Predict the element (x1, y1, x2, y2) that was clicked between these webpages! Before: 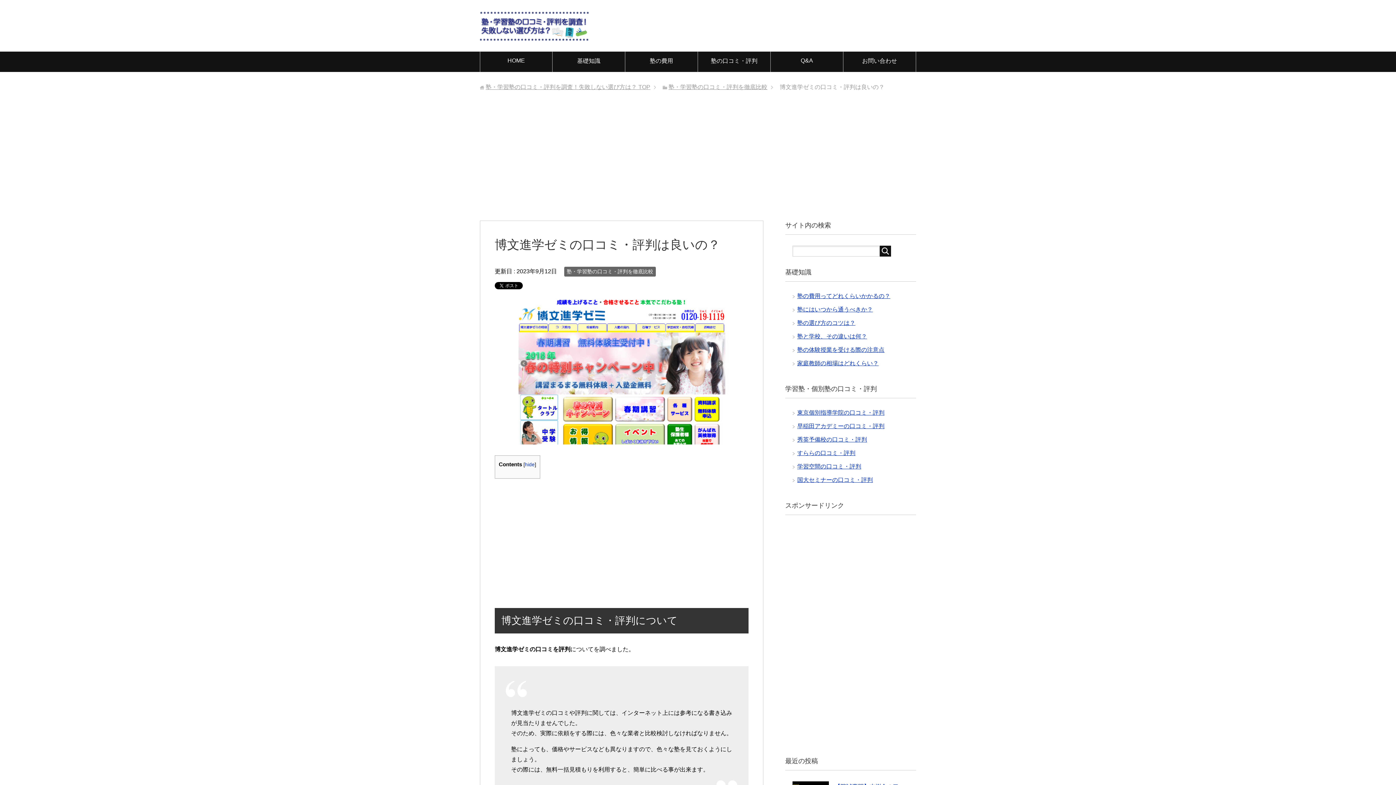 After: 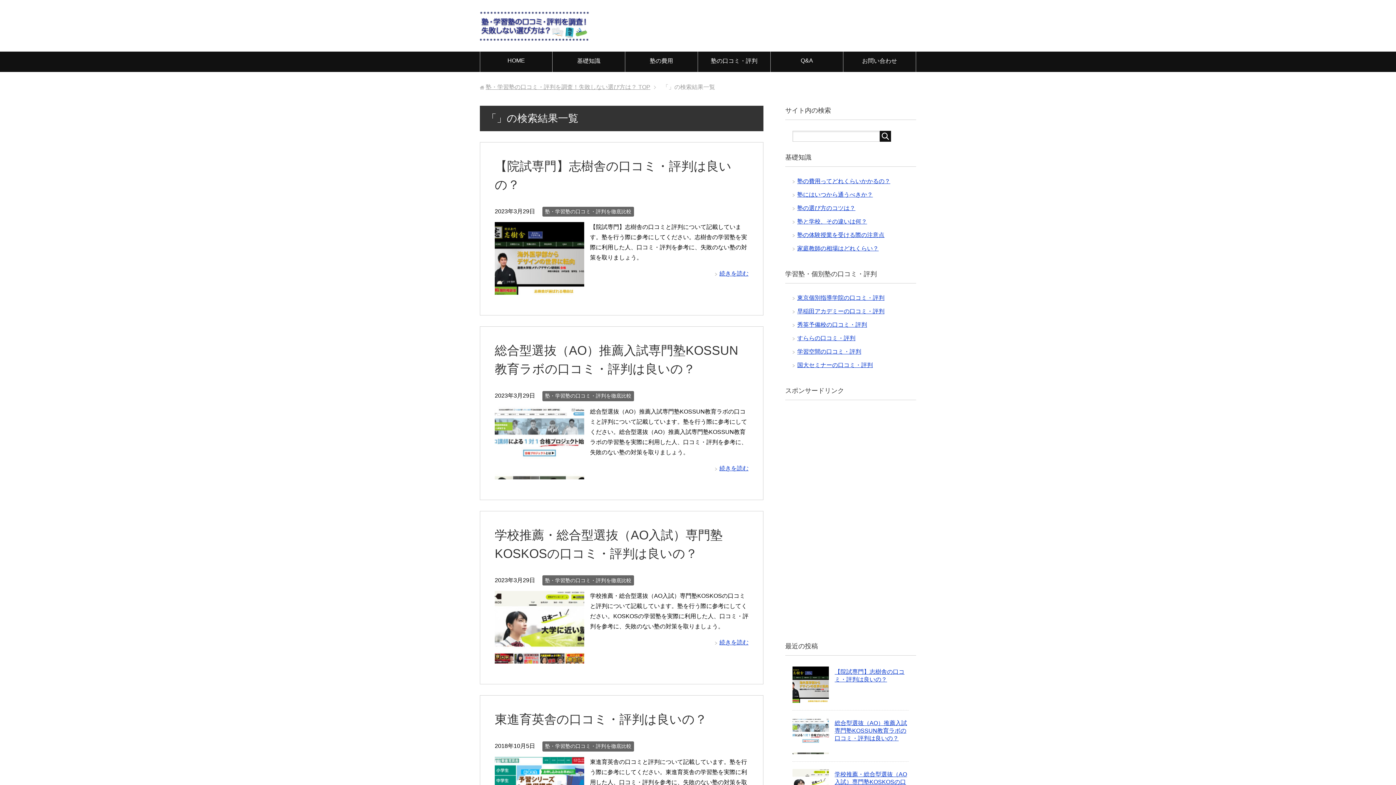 Action: bbox: (880, 245, 891, 256)